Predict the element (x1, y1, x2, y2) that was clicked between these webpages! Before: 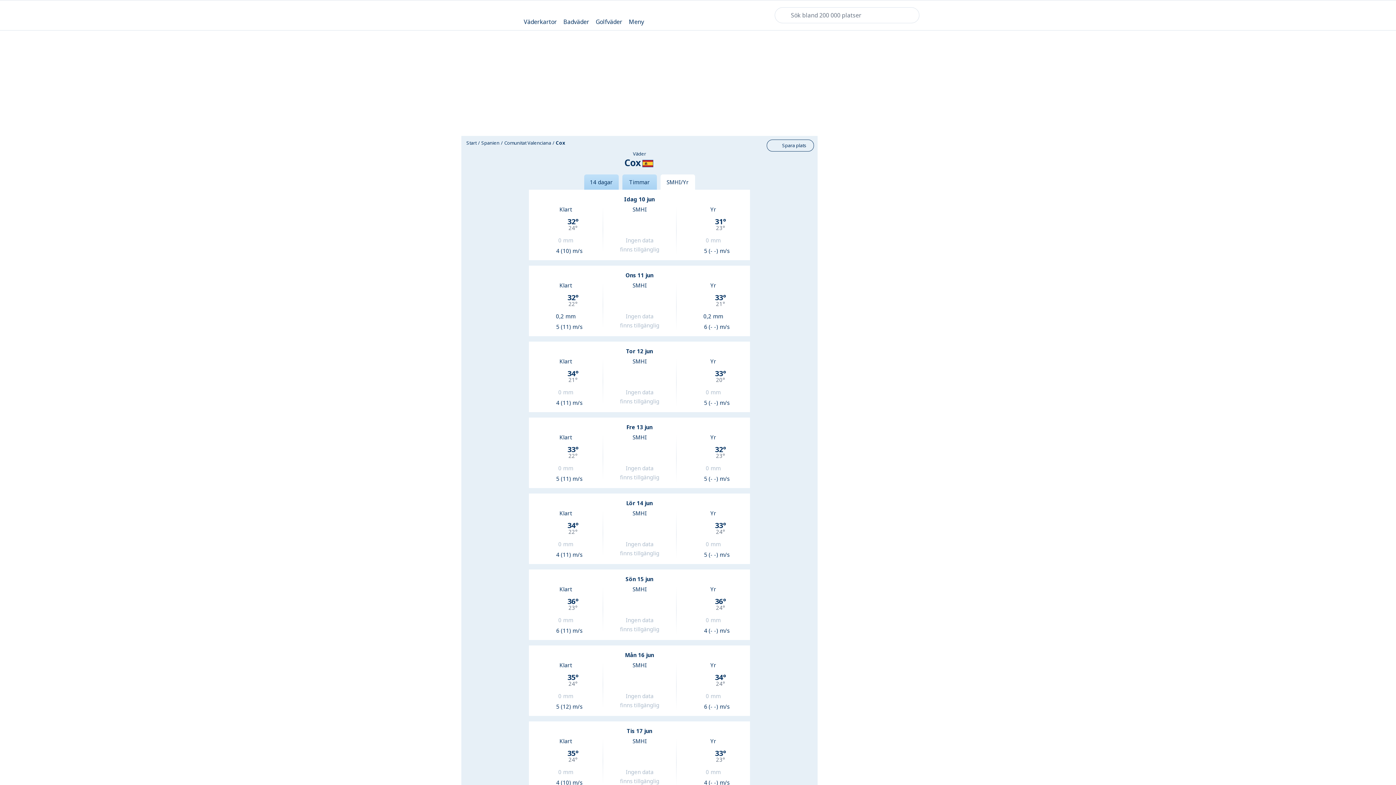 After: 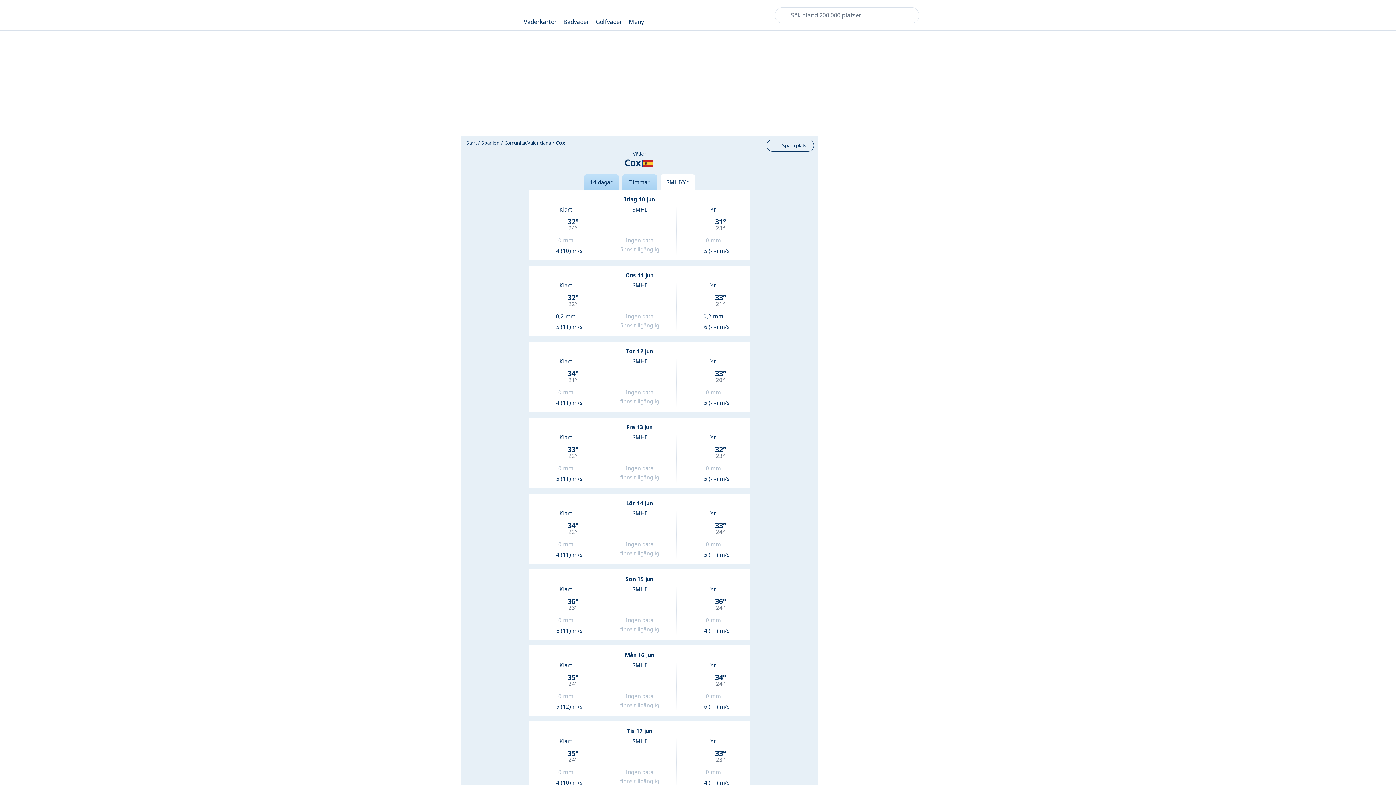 Action: bbox: (660, 174, 695, 189) label: SMHI/Yr